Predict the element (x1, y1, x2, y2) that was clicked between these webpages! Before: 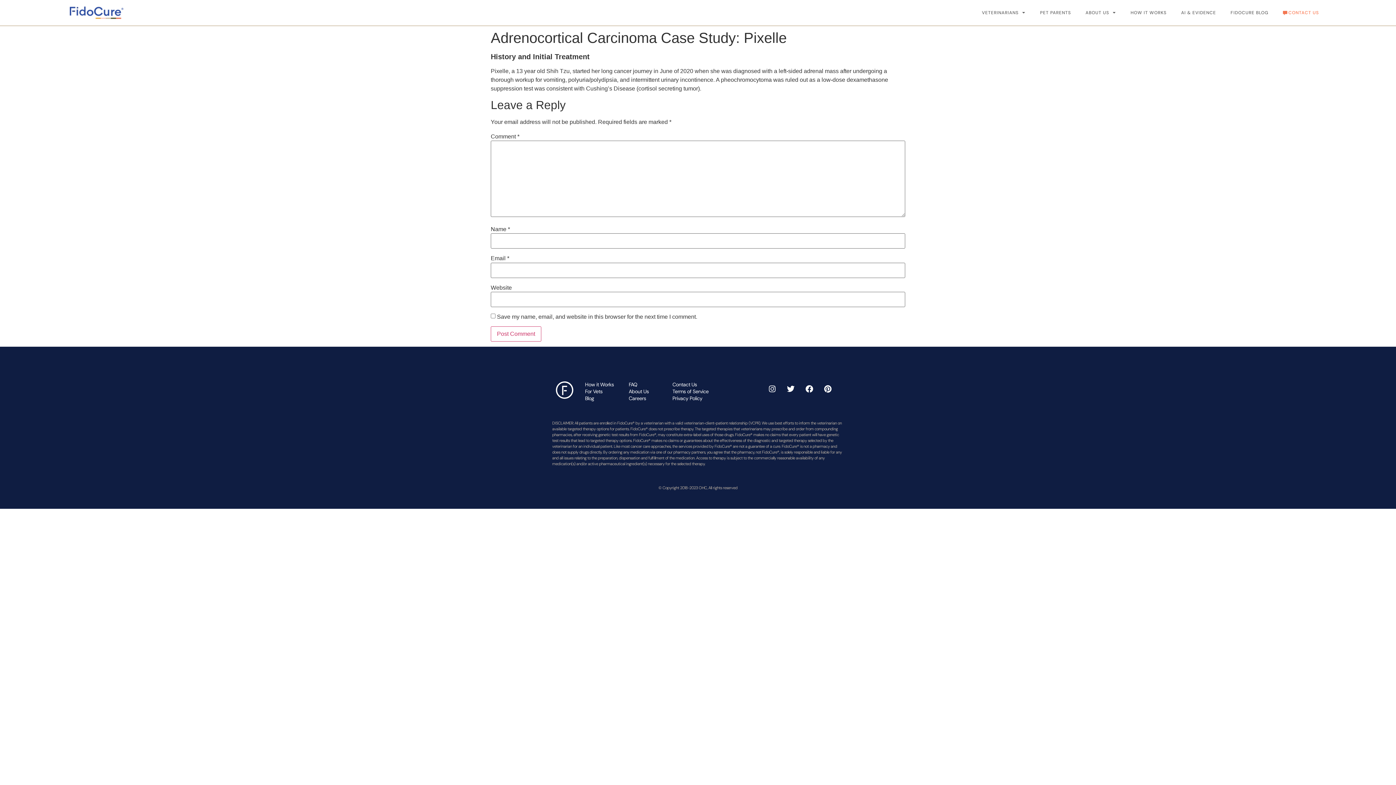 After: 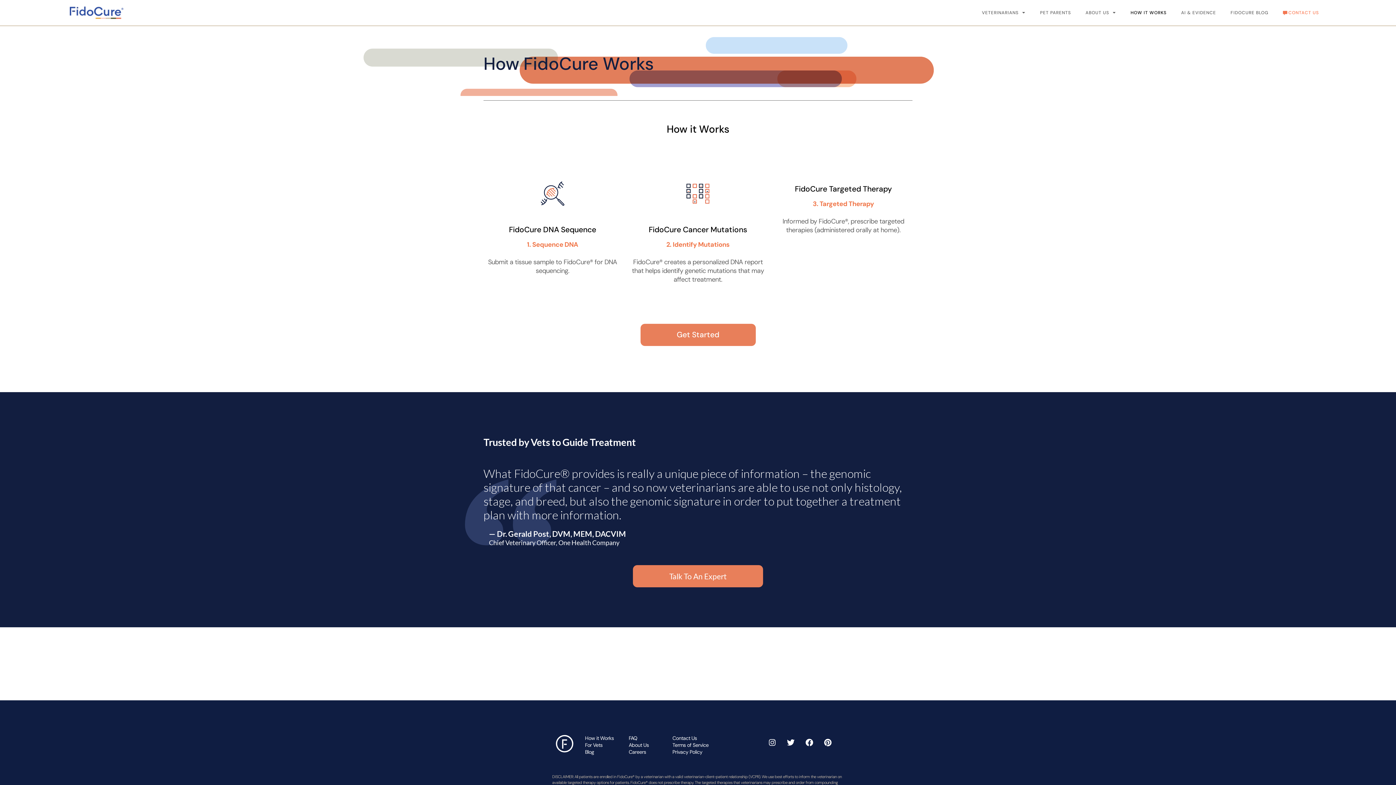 Action: bbox: (1123, 0, 1174, 25) label: HOW IT WORKS